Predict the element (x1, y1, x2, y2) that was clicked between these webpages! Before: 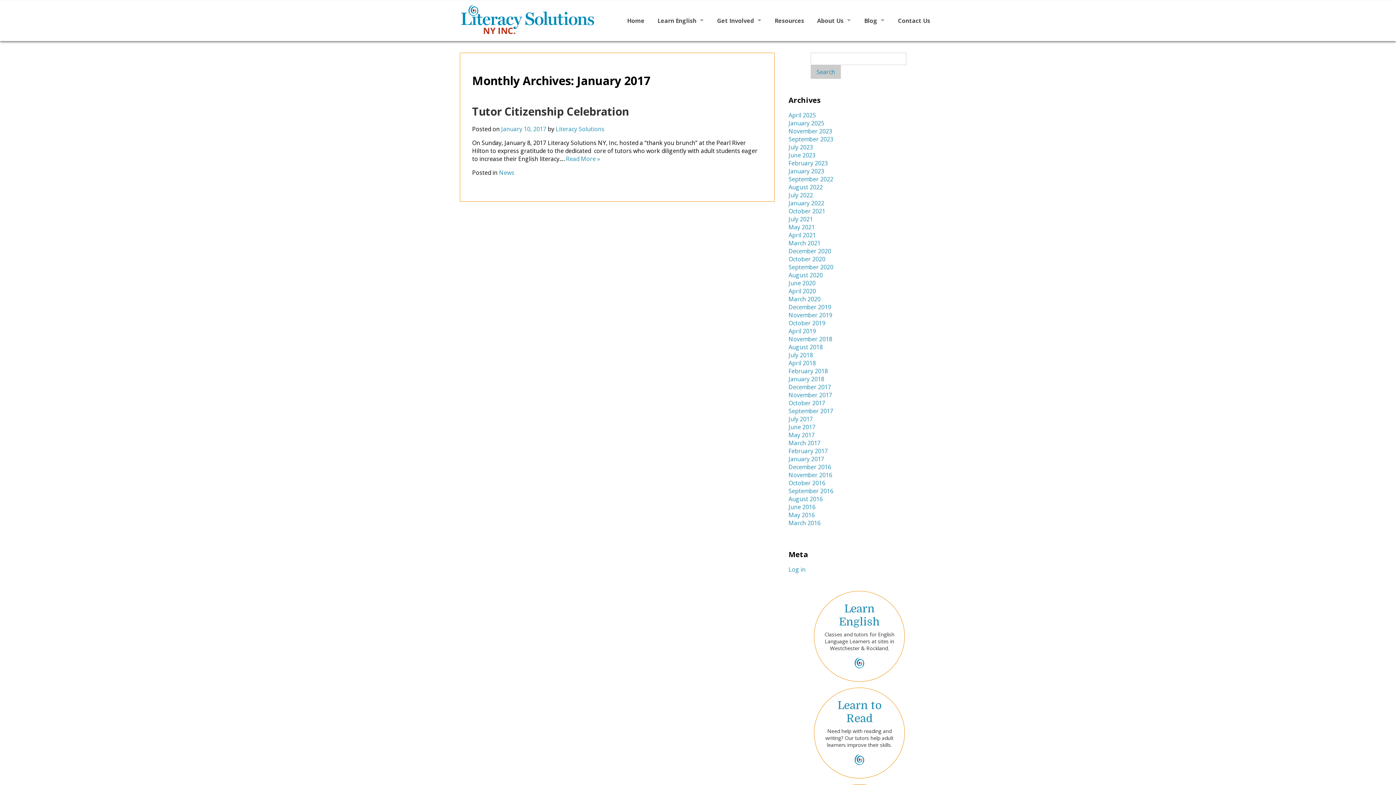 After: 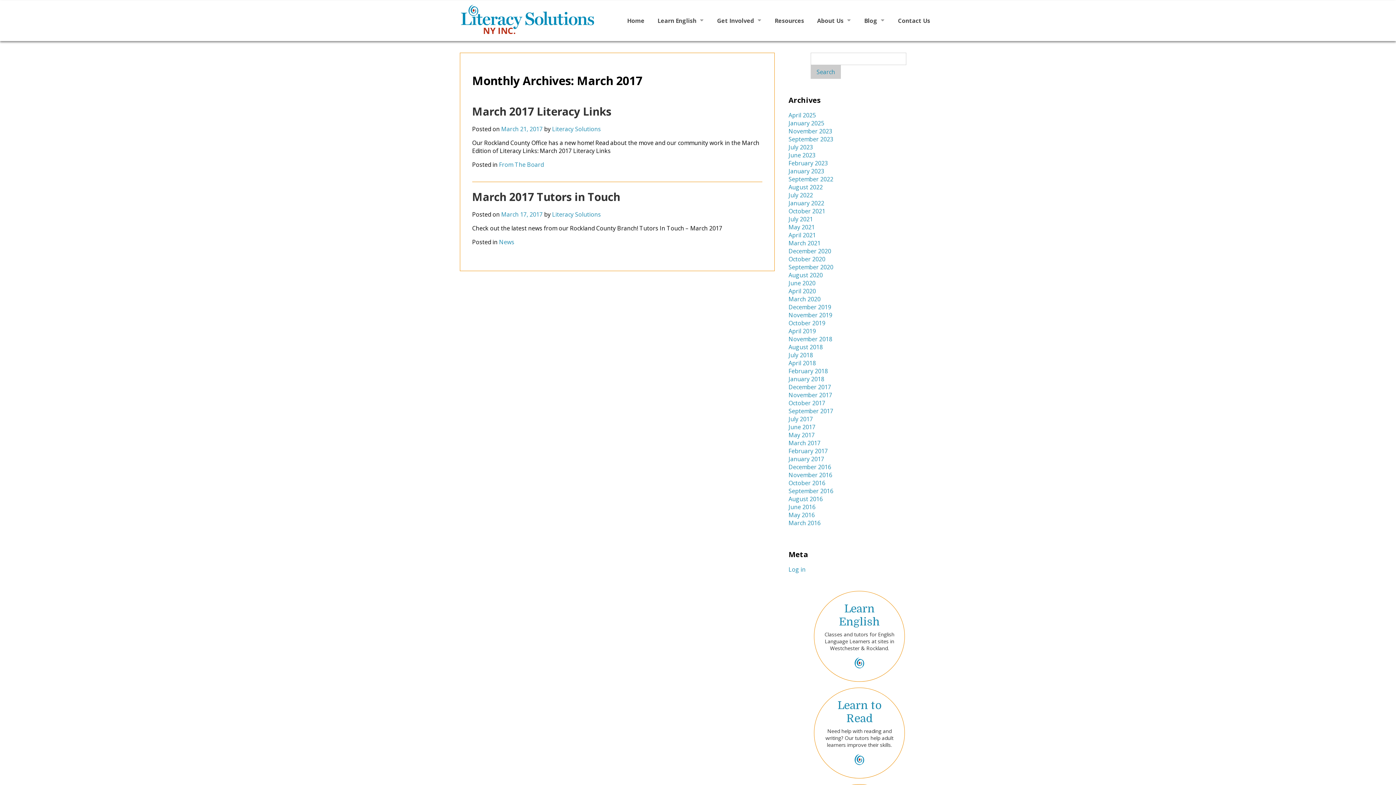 Action: bbox: (788, 439, 820, 447) label: March 2017